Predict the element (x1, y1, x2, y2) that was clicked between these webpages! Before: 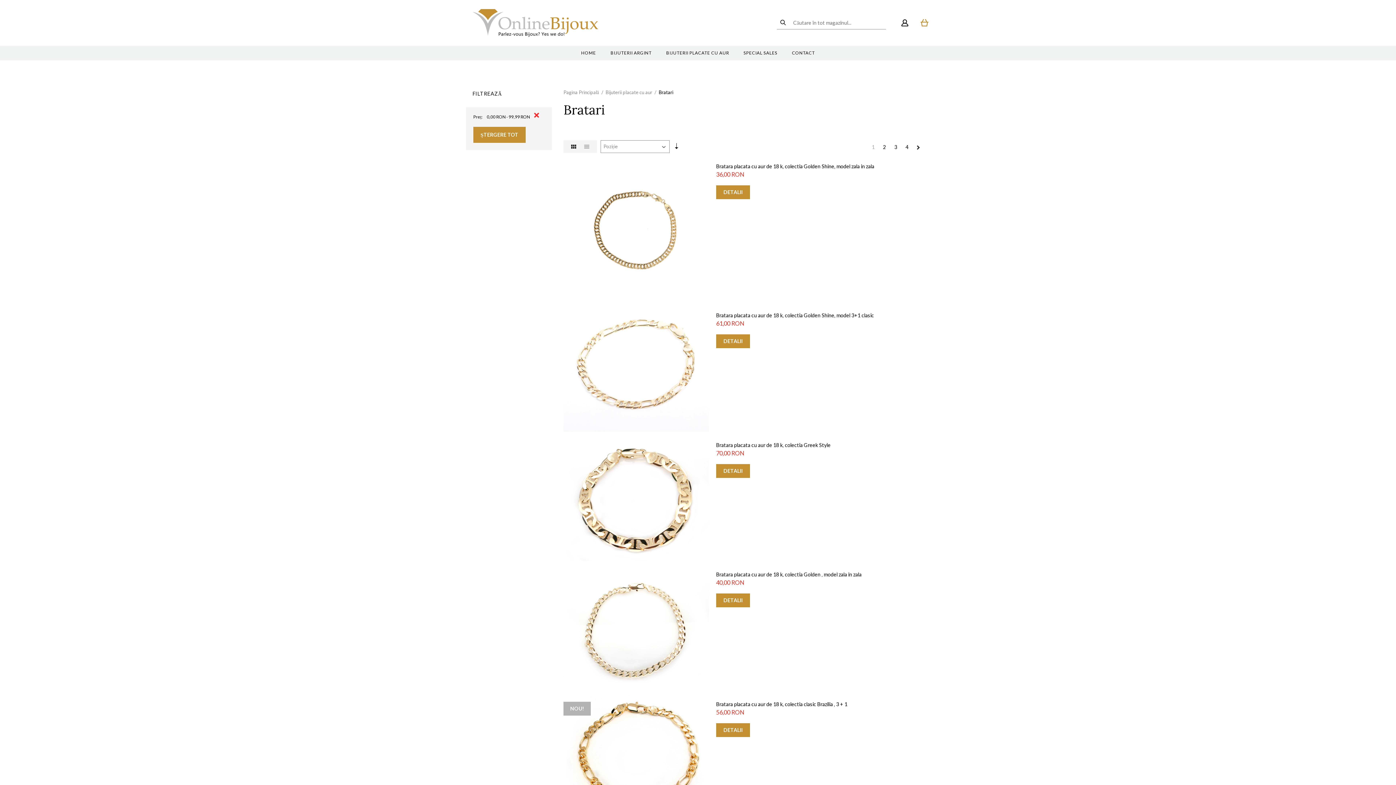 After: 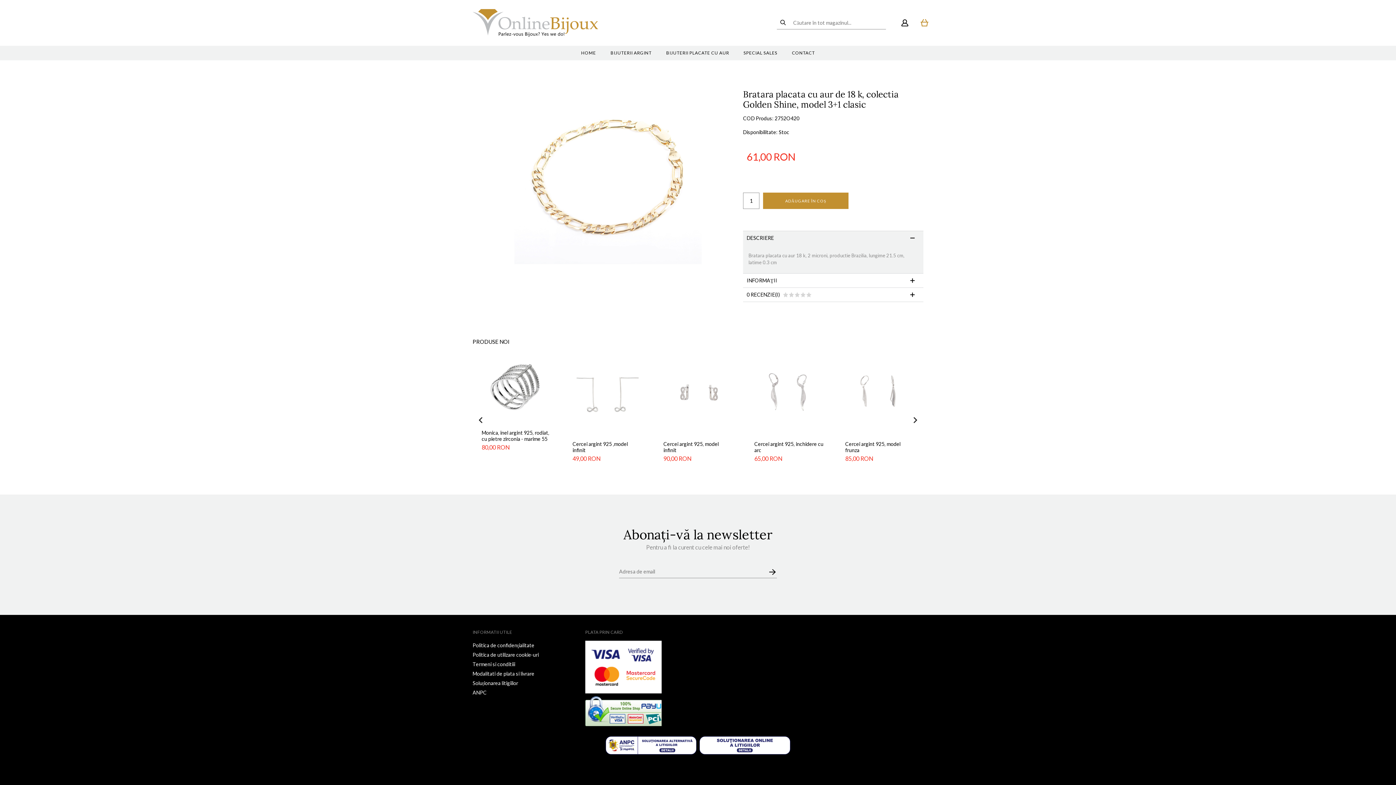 Action: bbox: (716, 334, 750, 348) label: DETALII